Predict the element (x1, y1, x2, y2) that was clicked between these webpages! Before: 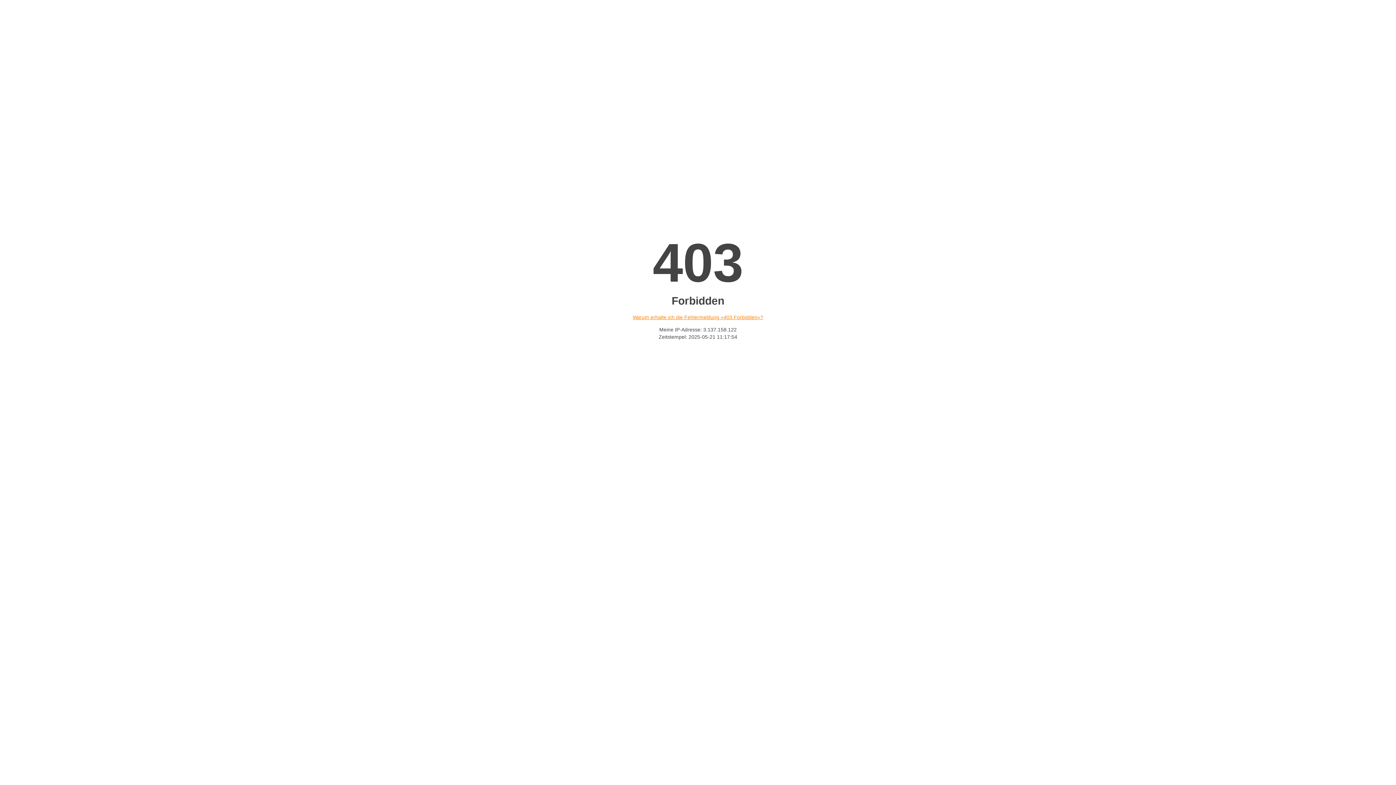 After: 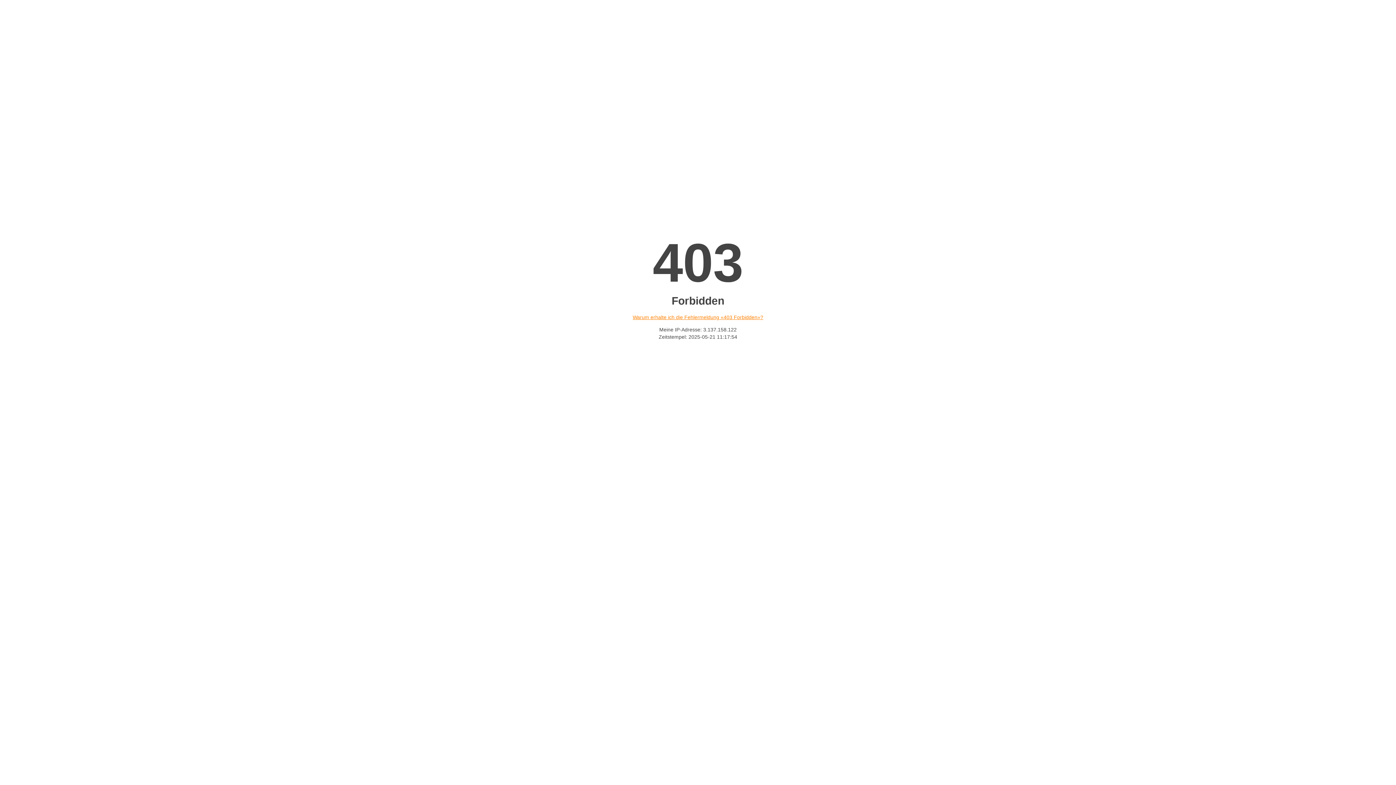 Action: label: Warum erhalte ich die Fehlermeldung «403 Forbidden»? bbox: (632, 314, 763, 320)